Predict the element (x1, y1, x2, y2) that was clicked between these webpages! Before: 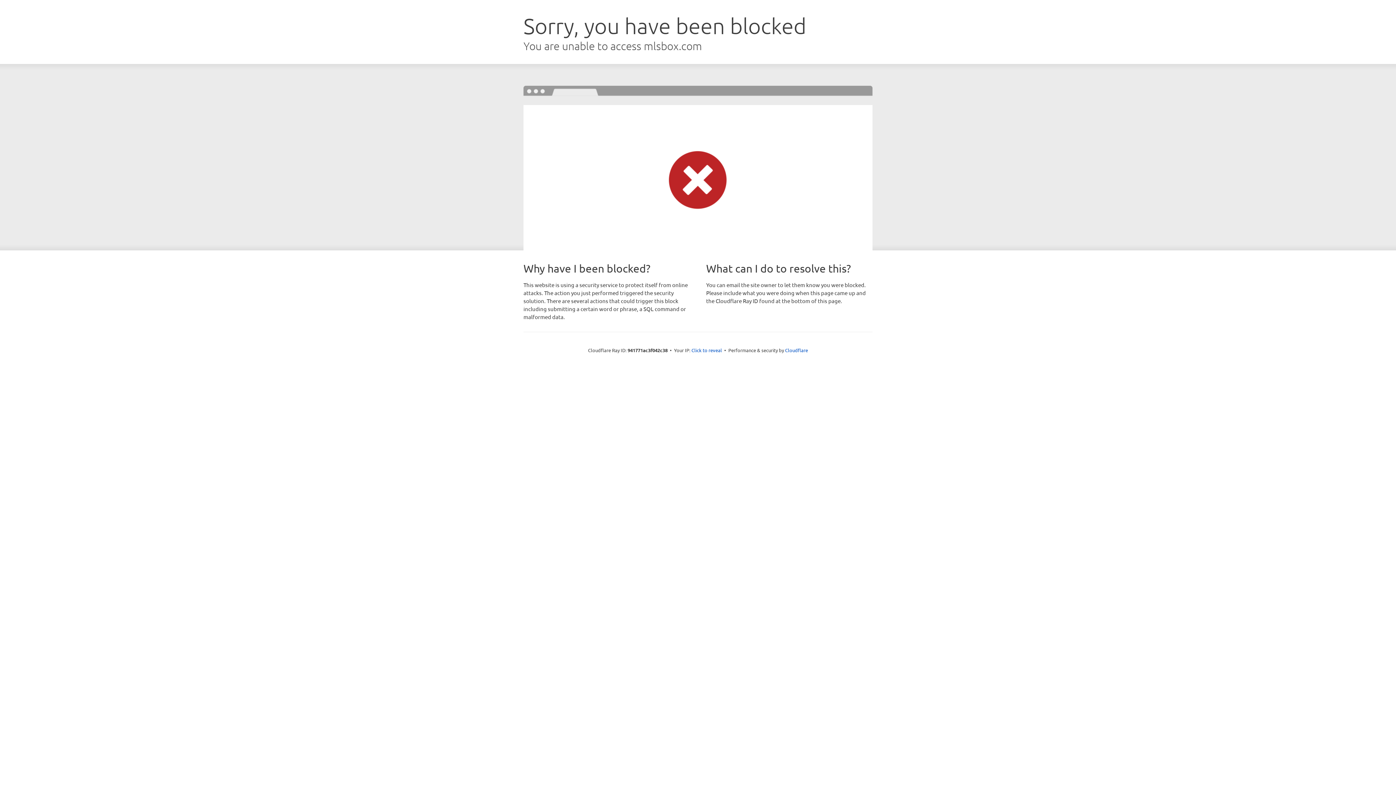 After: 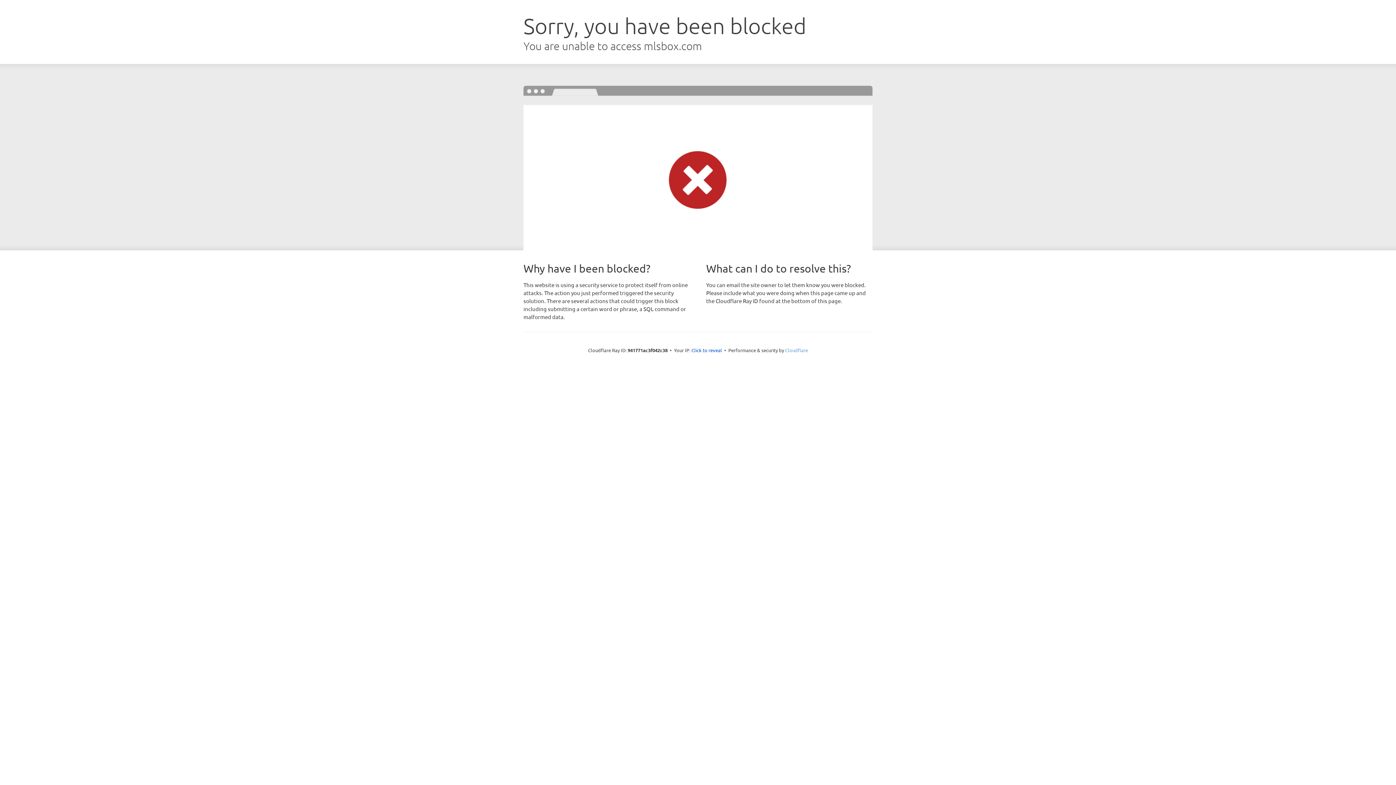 Action: bbox: (785, 347, 808, 353) label: Cloudflare